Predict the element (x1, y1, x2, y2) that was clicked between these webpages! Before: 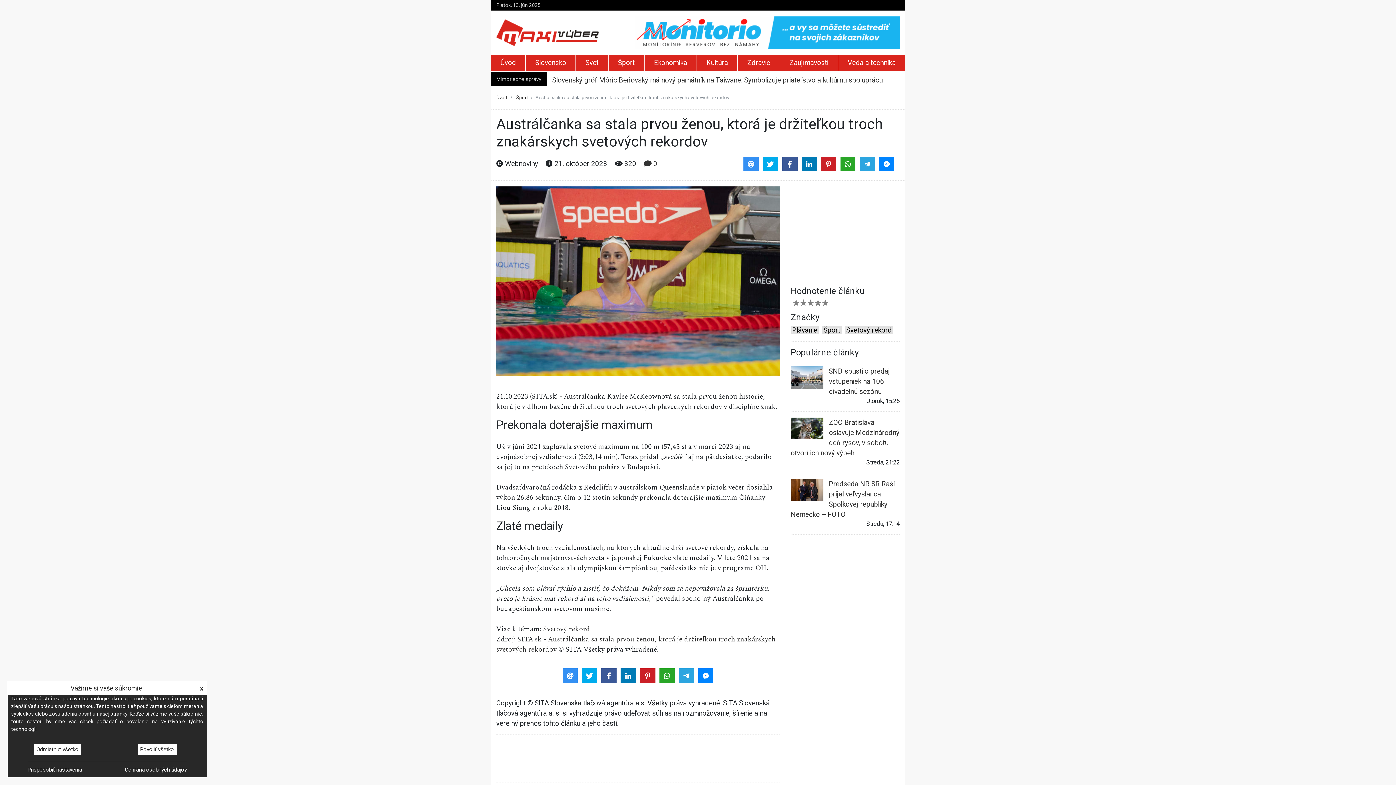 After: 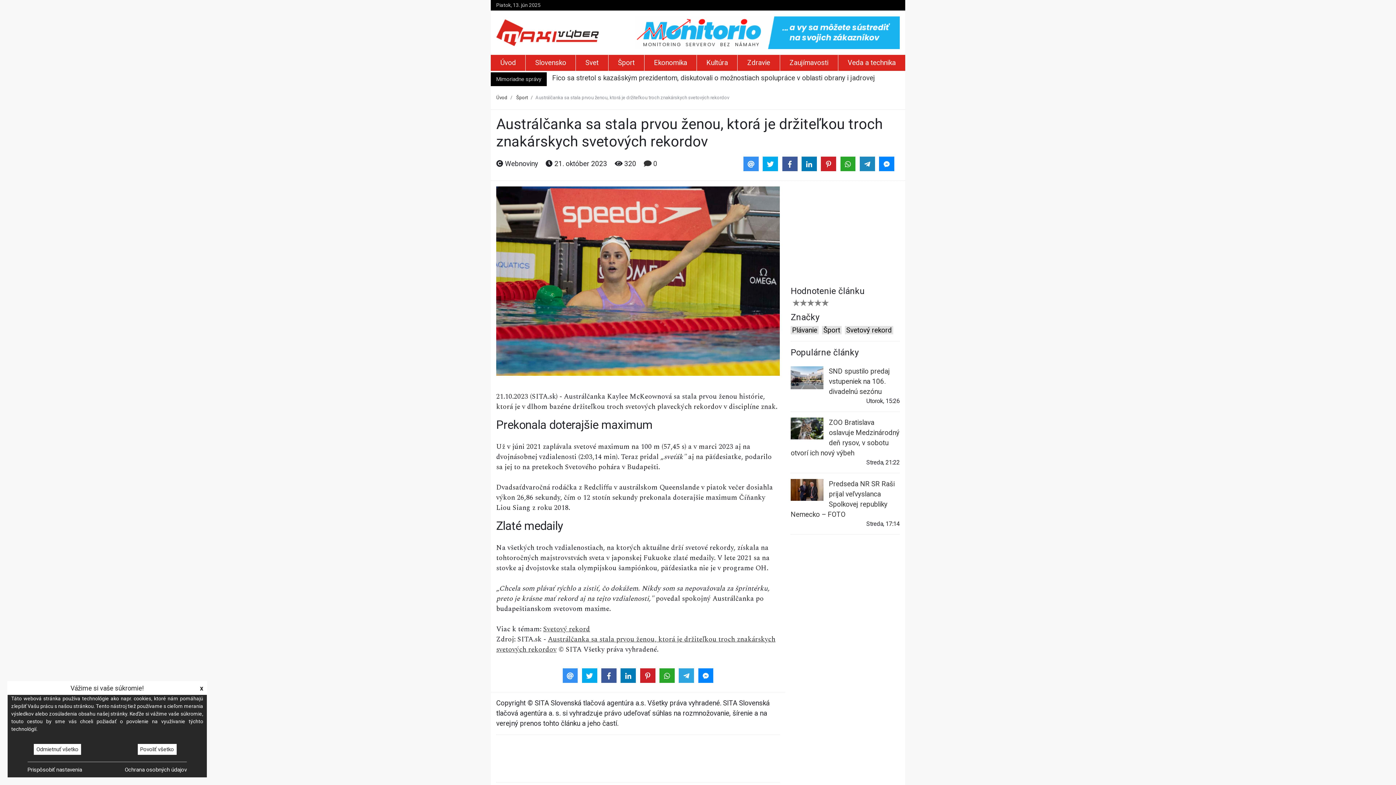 Action: bbox: (859, 156, 875, 171)